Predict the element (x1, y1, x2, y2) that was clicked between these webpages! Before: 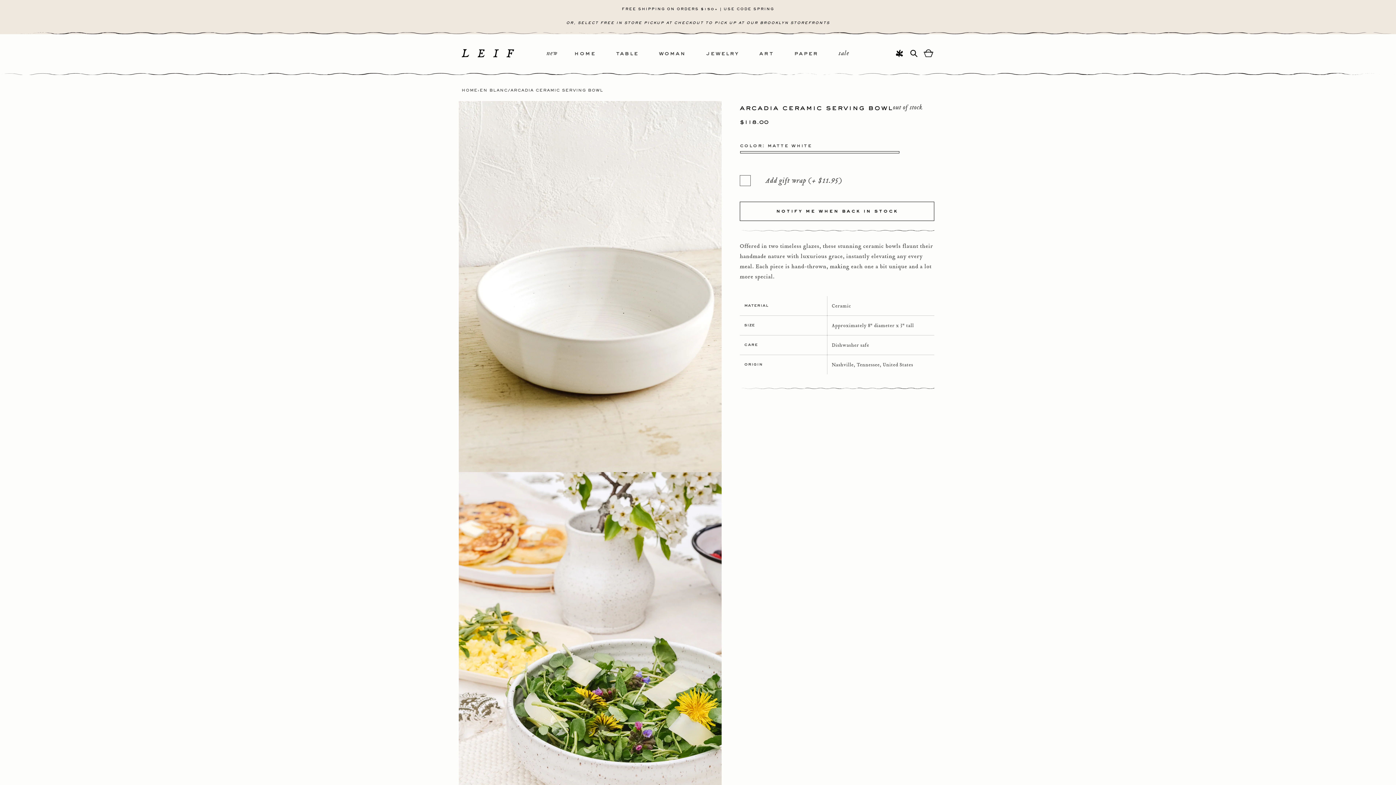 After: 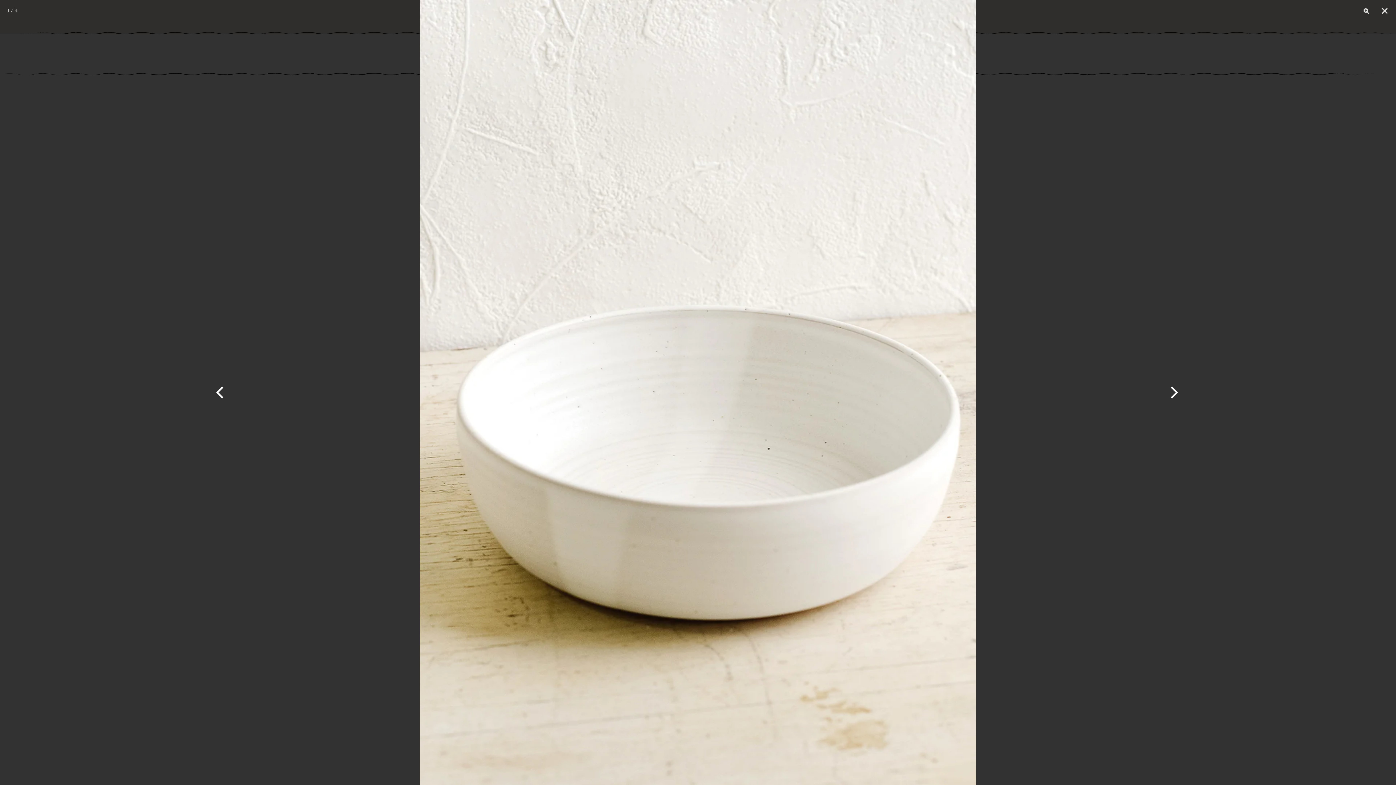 Action: bbox: (458, 101, 721, 472)